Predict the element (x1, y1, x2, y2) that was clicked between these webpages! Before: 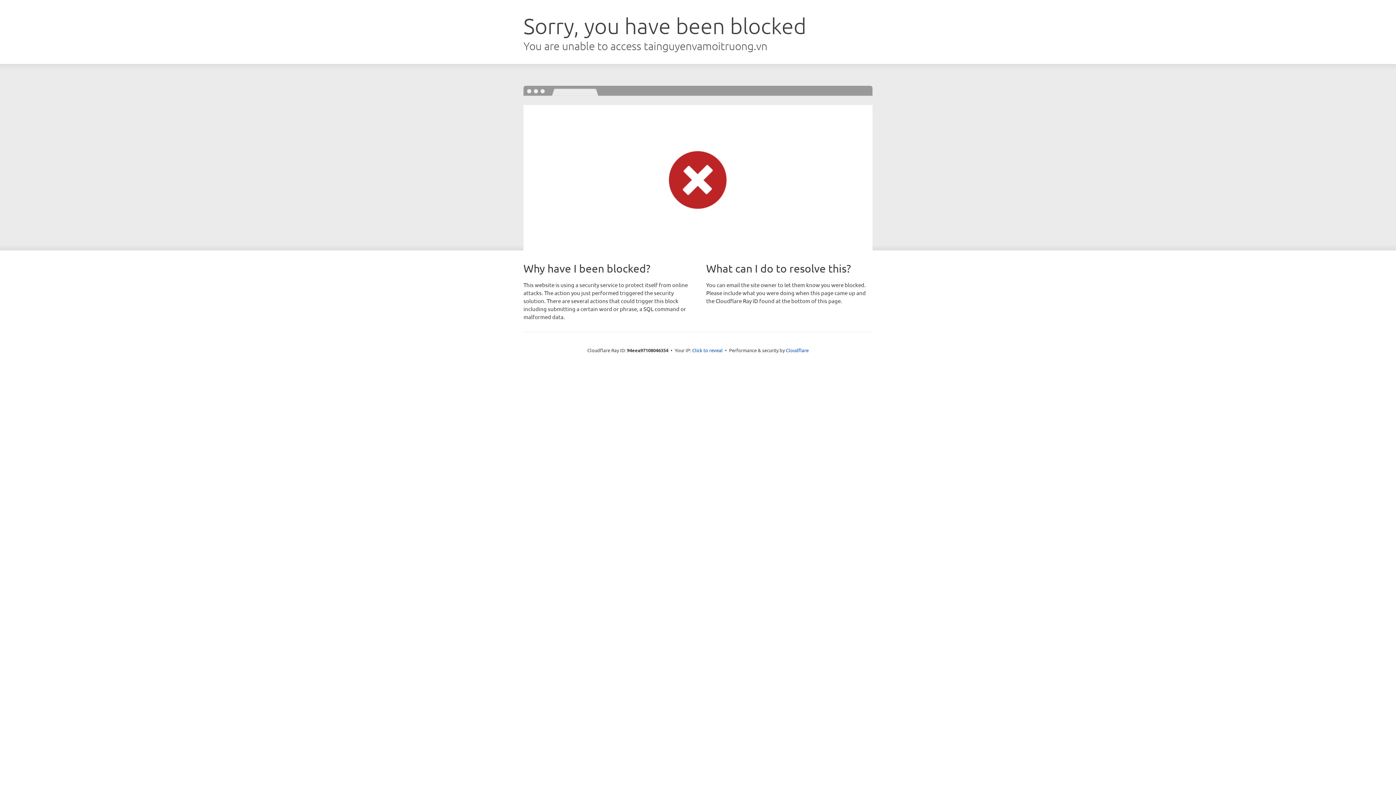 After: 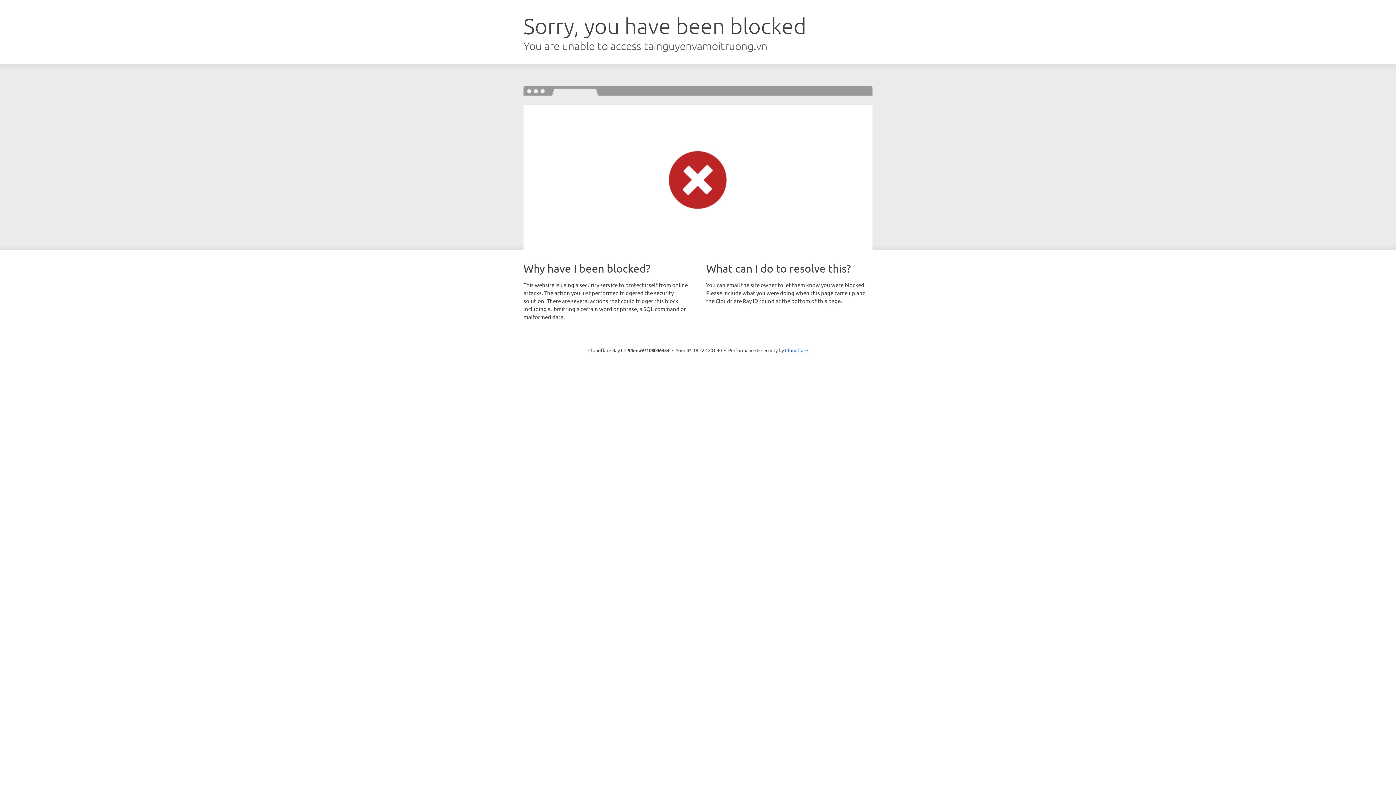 Action: label: Click to reveal bbox: (692, 346, 722, 353)